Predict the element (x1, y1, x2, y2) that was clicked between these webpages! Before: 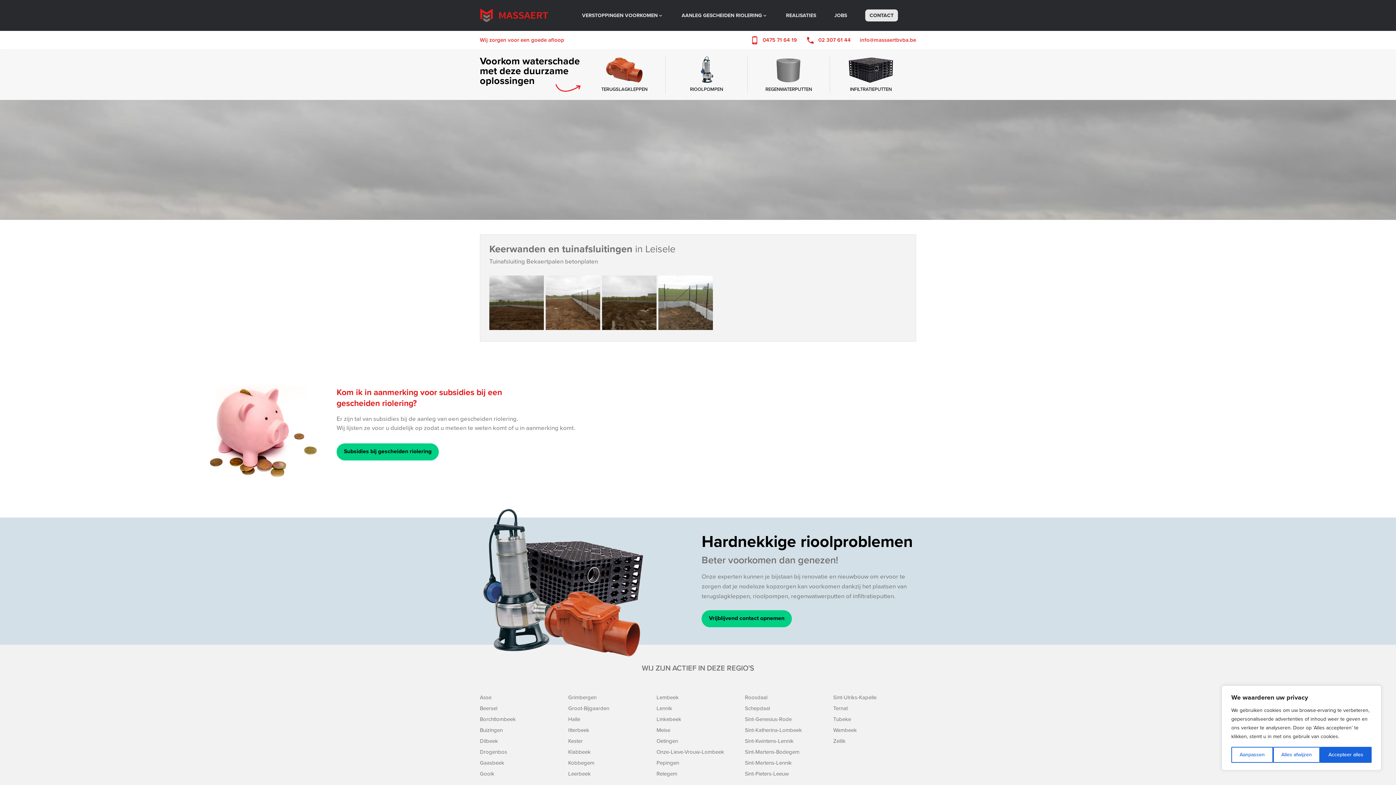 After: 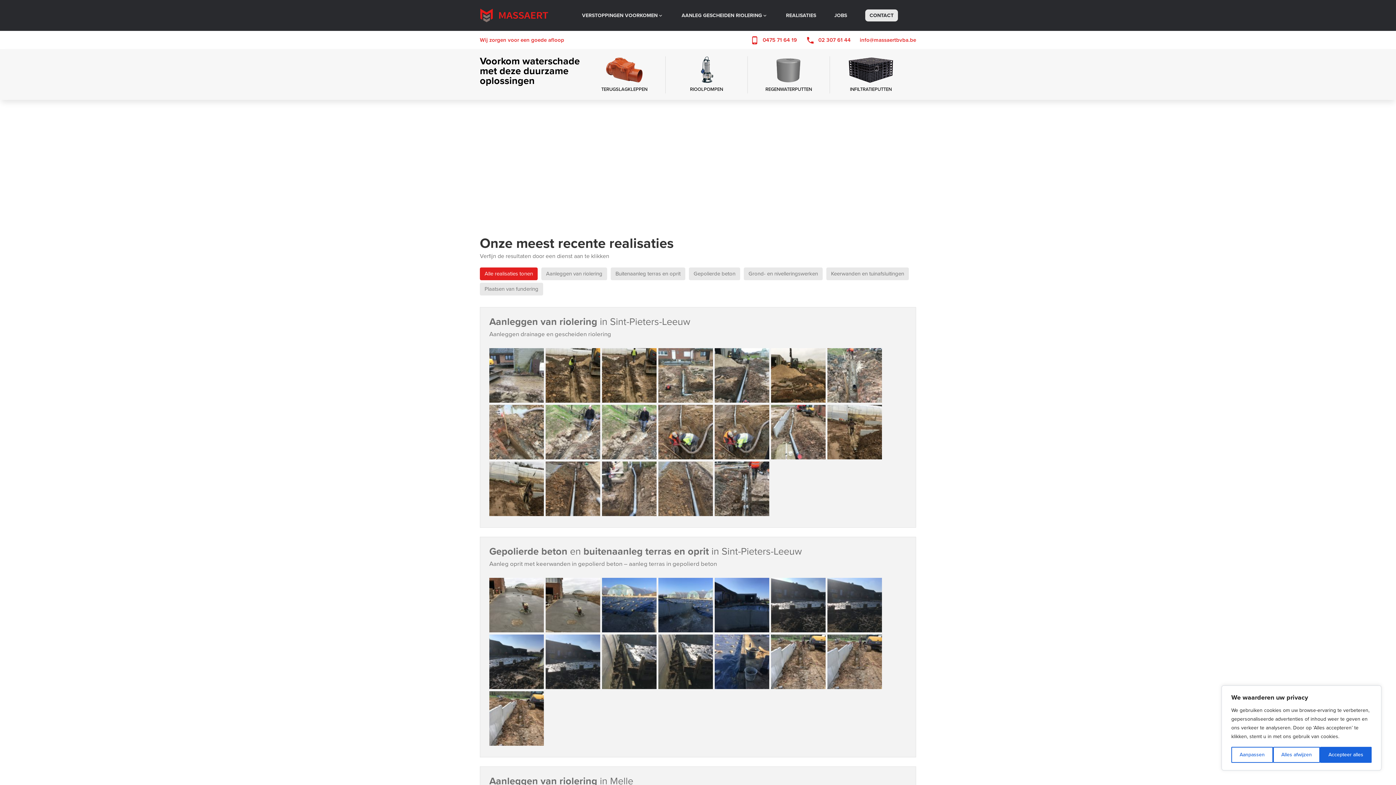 Action: bbox: (786, 12, 816, 18) label: REALISATIES